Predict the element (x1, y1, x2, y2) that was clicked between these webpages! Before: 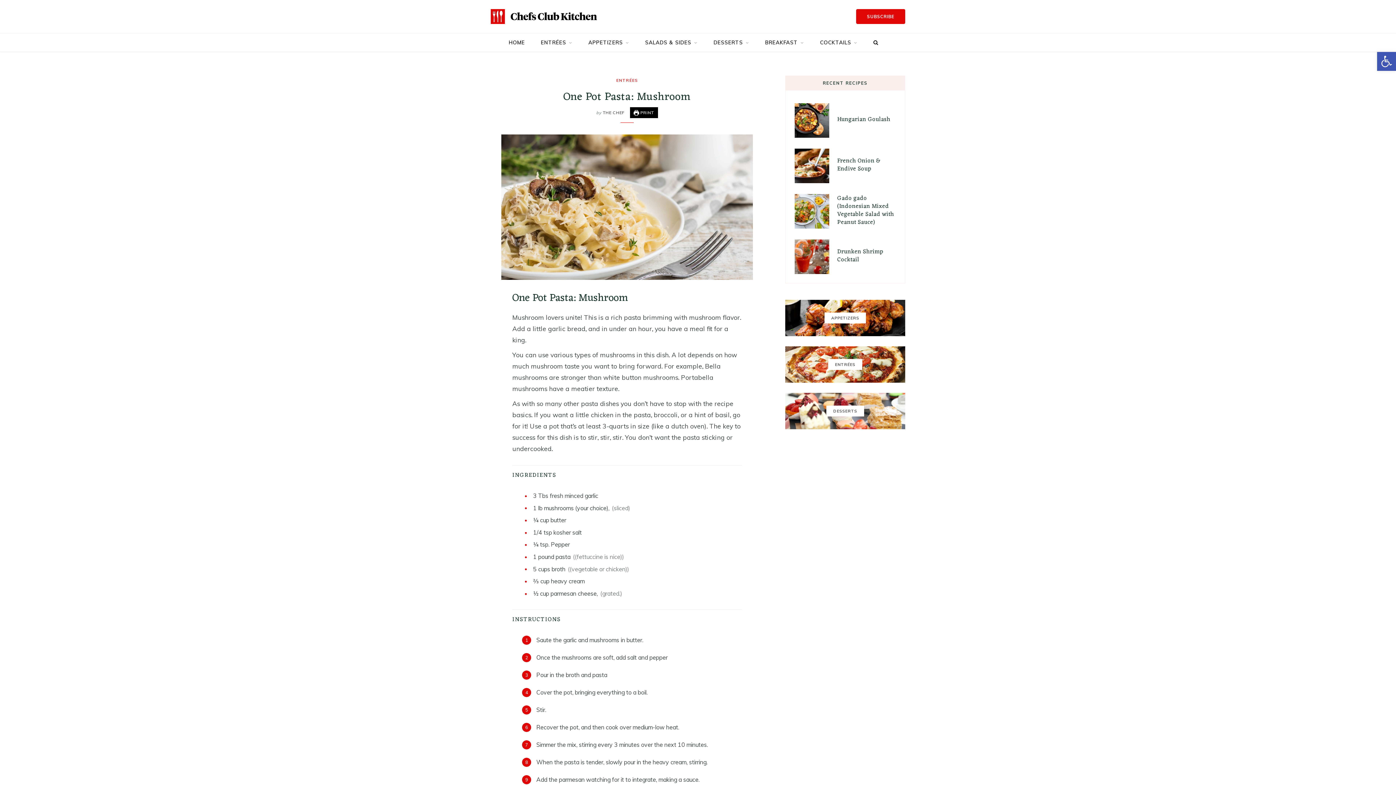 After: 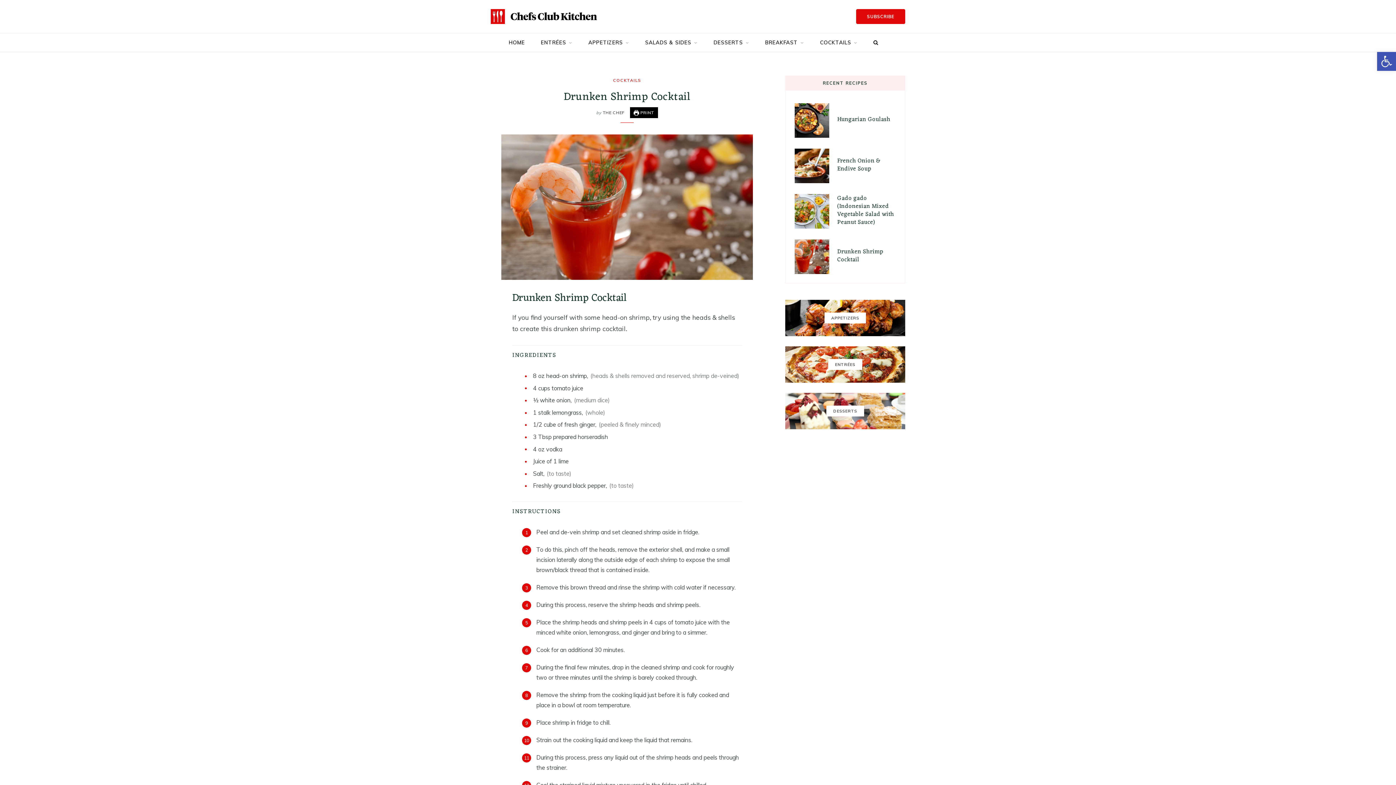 Action: label: Drunken Shrimp Cocktail bbox: (837, 247, 883, 265)